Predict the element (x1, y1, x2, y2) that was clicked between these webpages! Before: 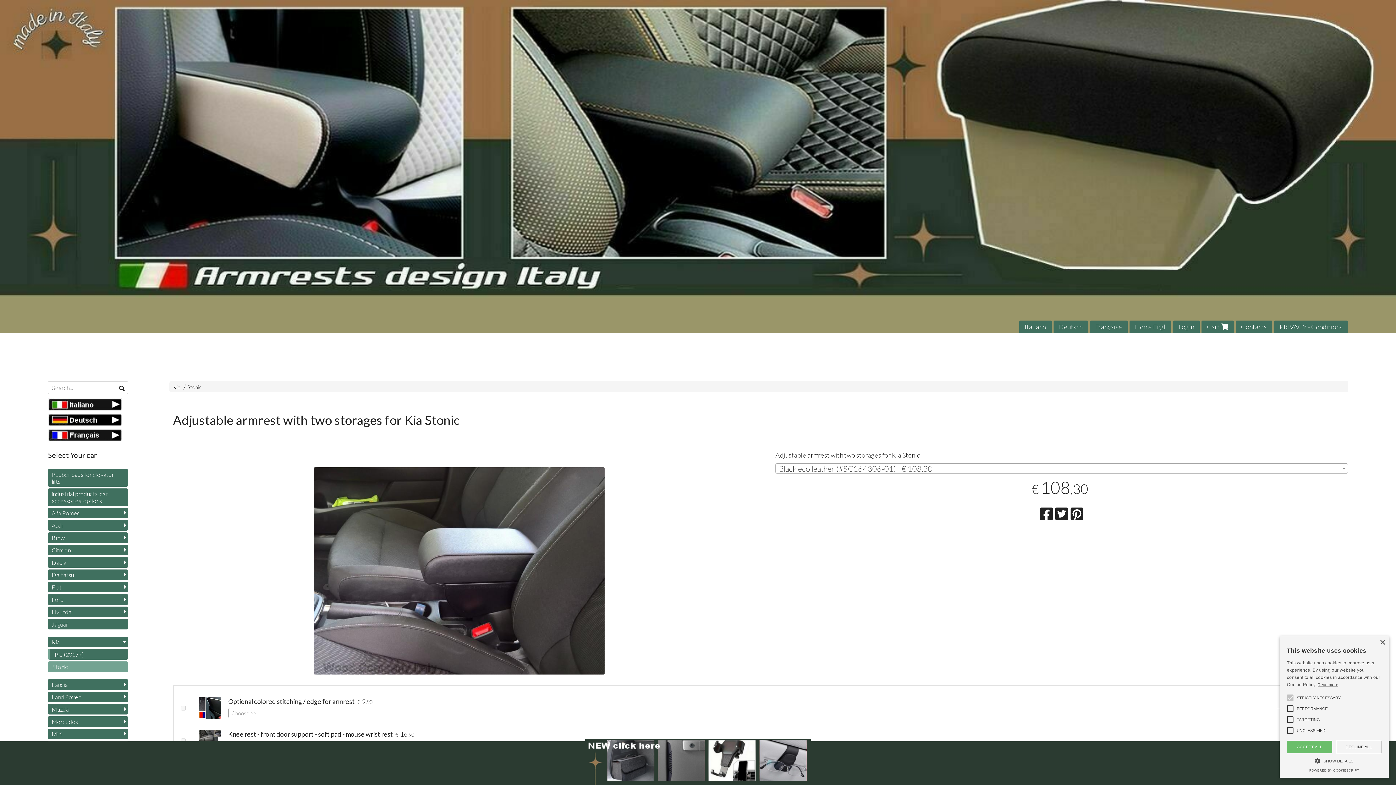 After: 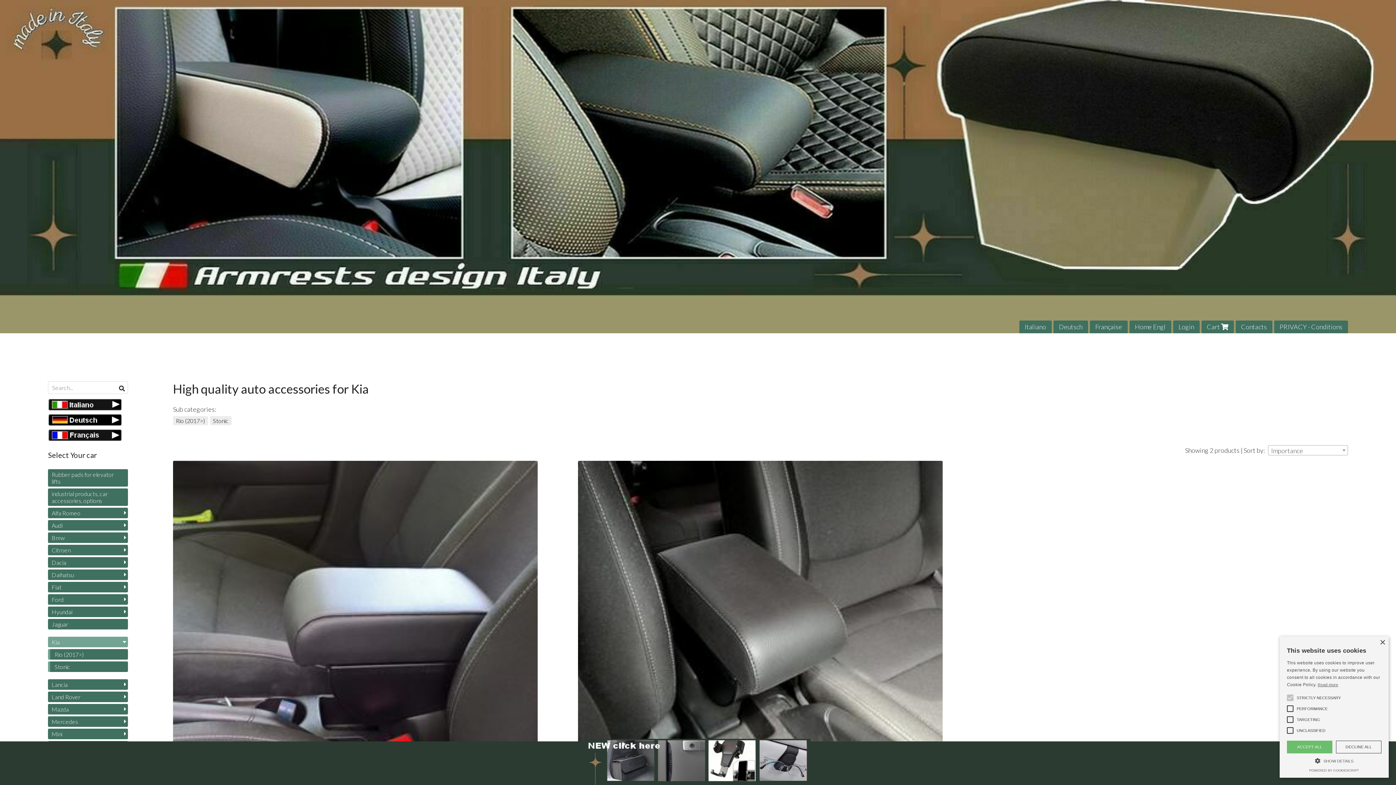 Action: label: Kia bbox: (172, 384, 180, 390)